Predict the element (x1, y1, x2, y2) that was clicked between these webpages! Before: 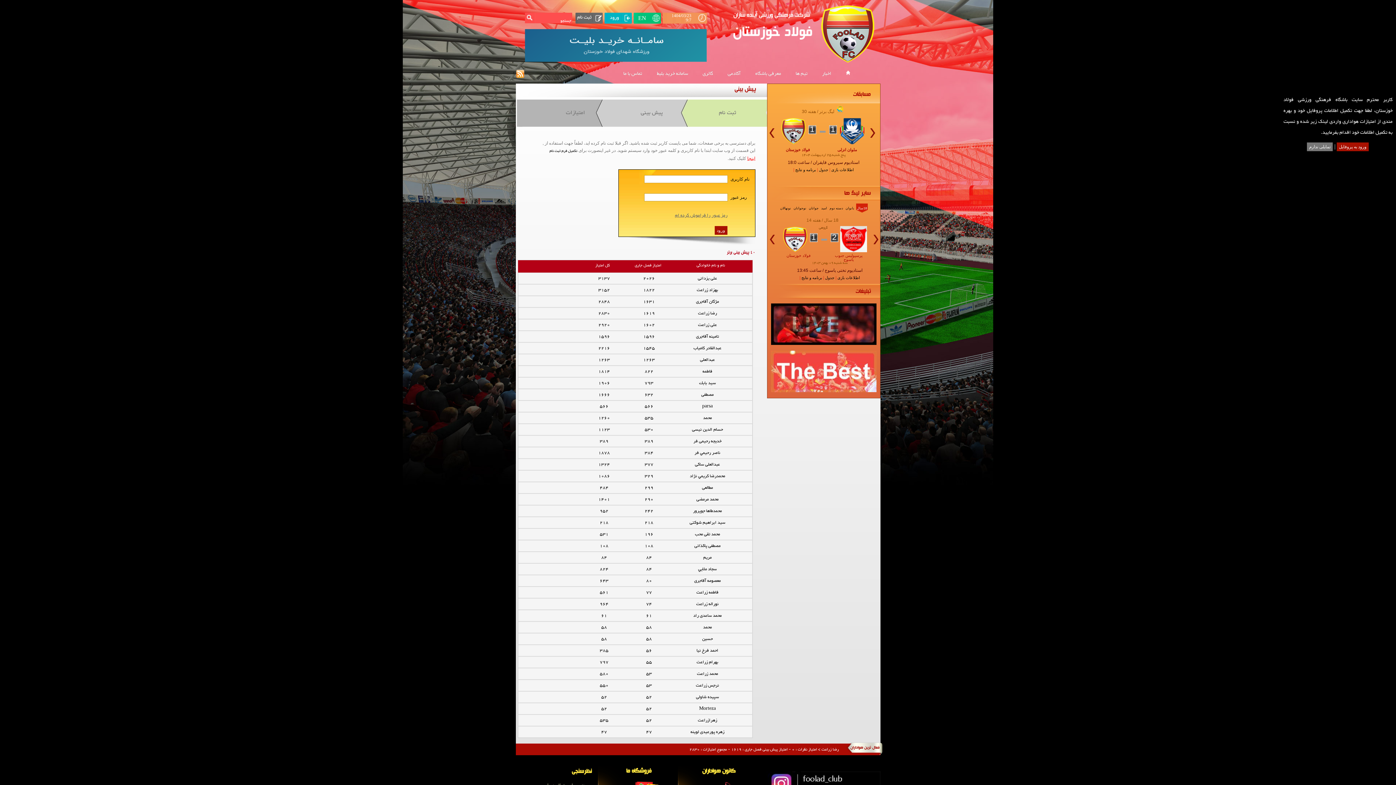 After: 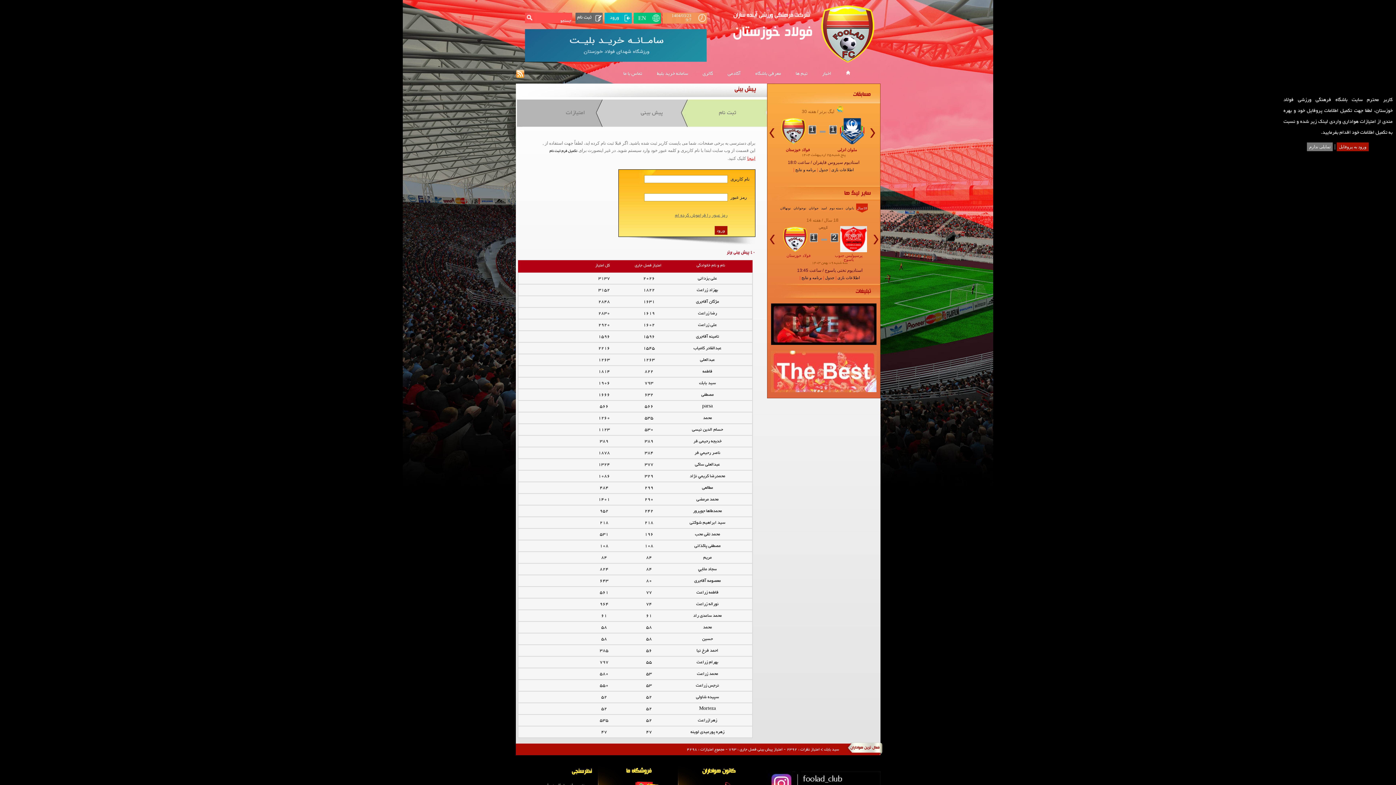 Action: bbox: (856, 203, 868, 212) label: 18سال